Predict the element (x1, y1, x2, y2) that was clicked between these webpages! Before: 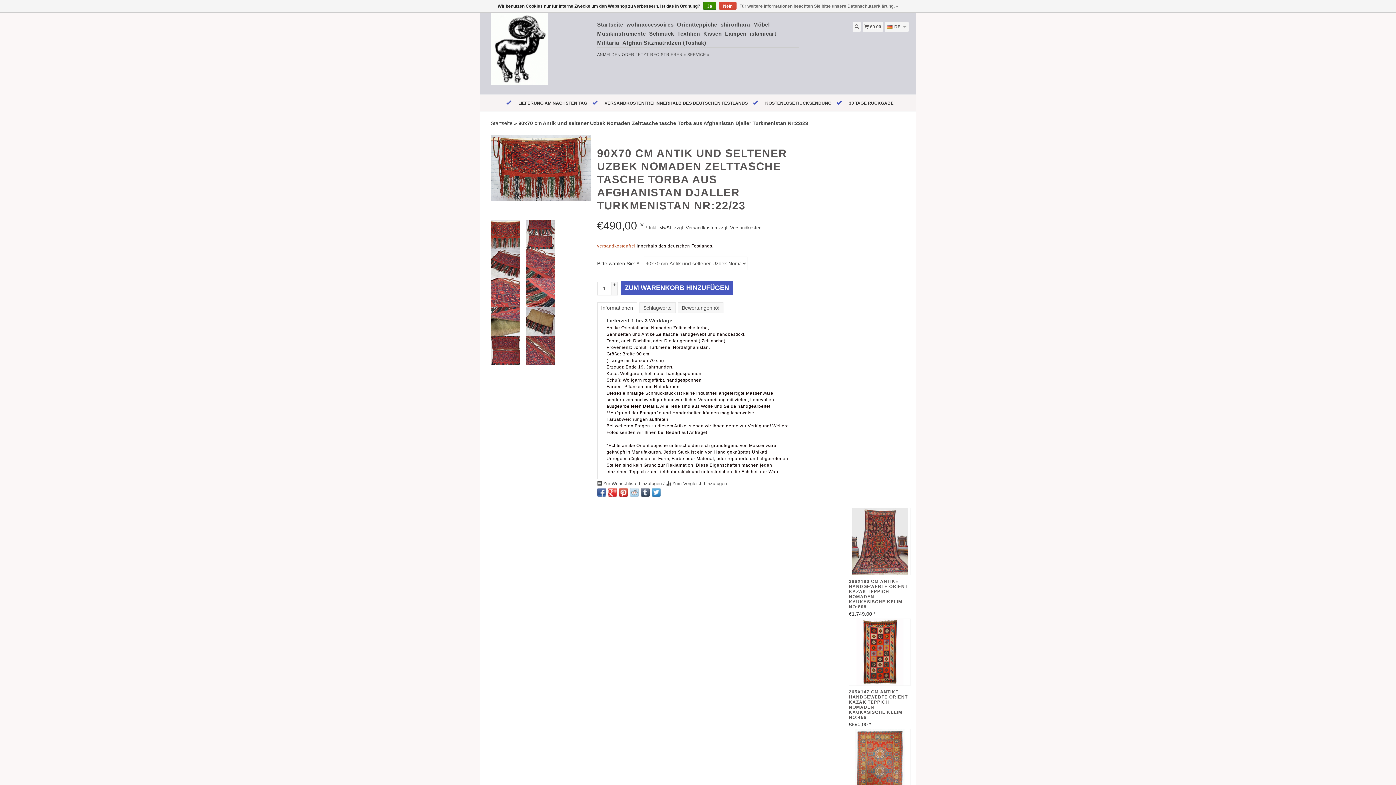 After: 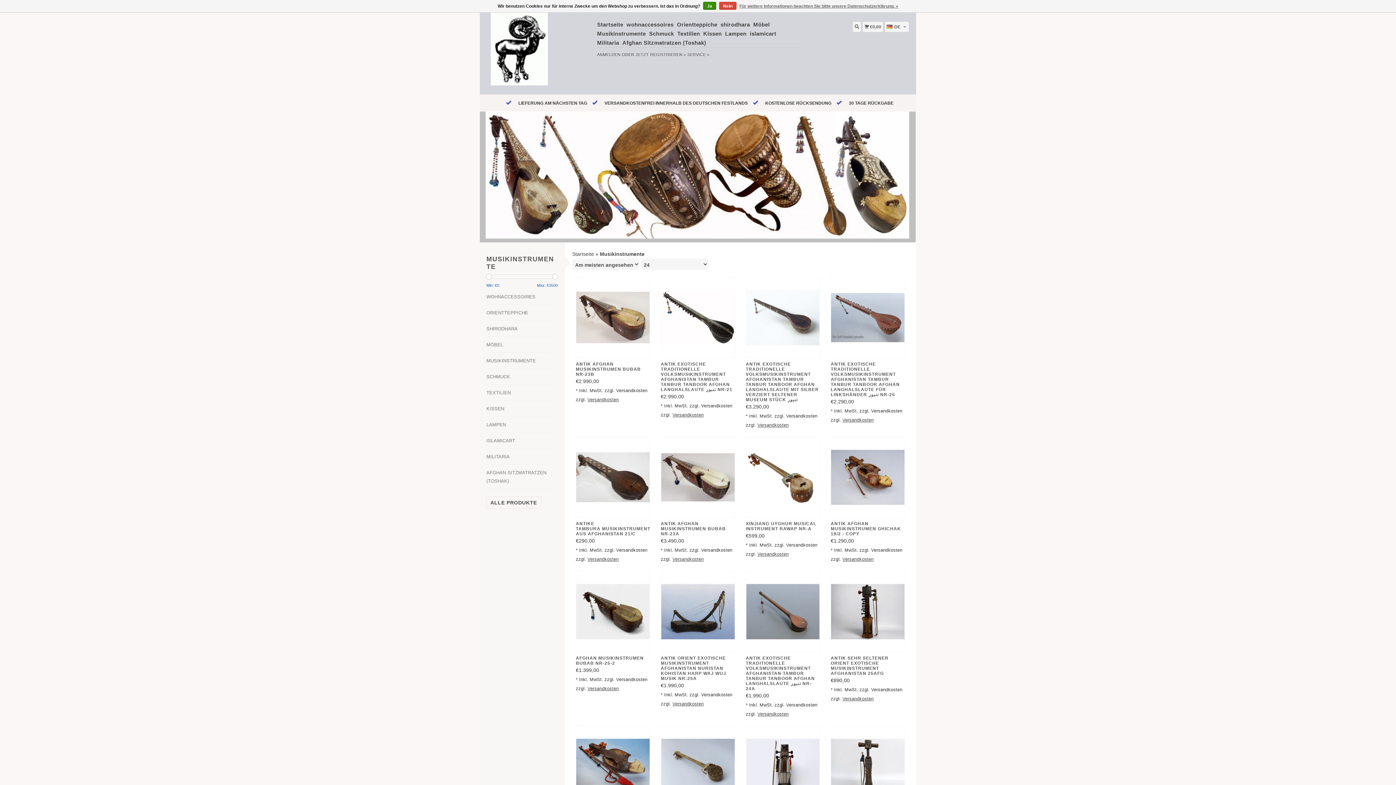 Action: label: Musikinstrumente bbox: (597, 29, 647, 38)